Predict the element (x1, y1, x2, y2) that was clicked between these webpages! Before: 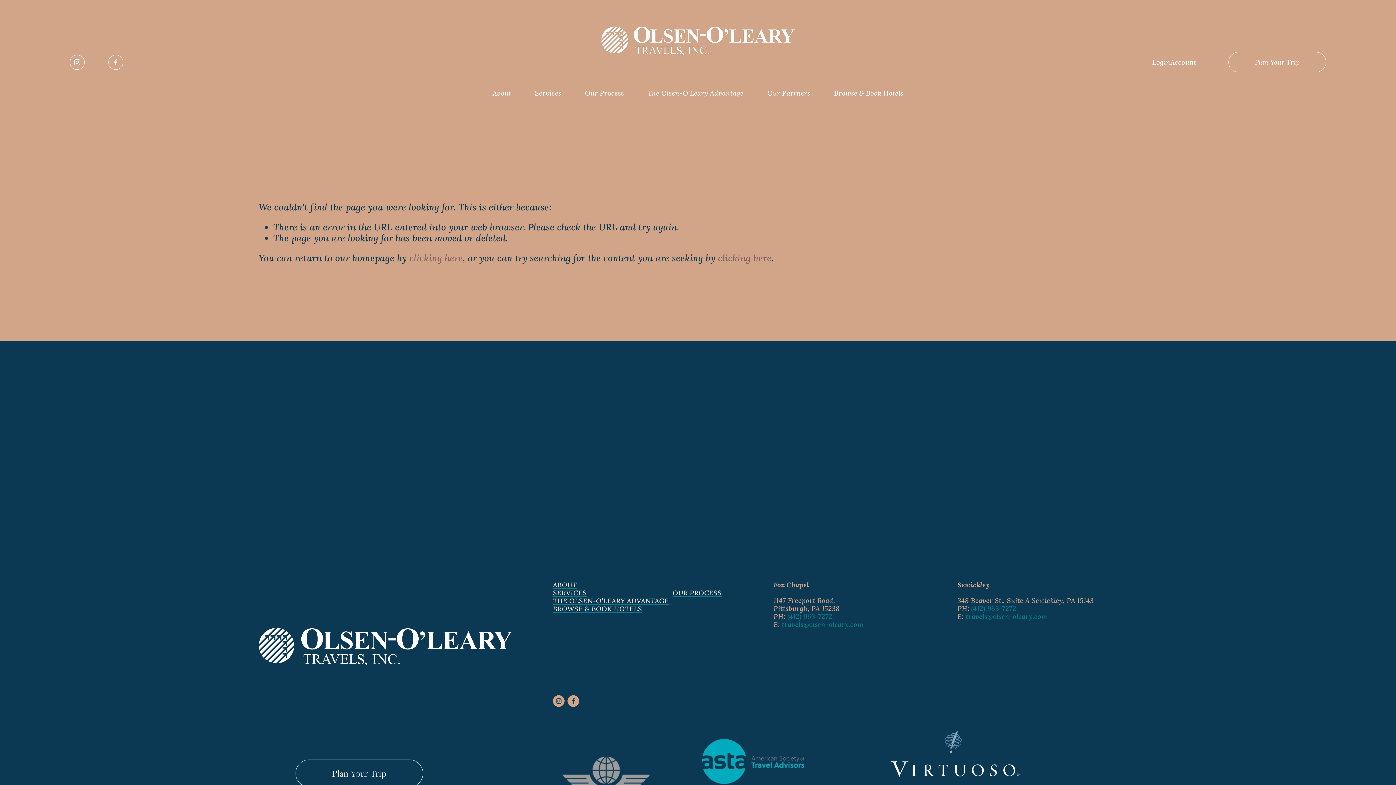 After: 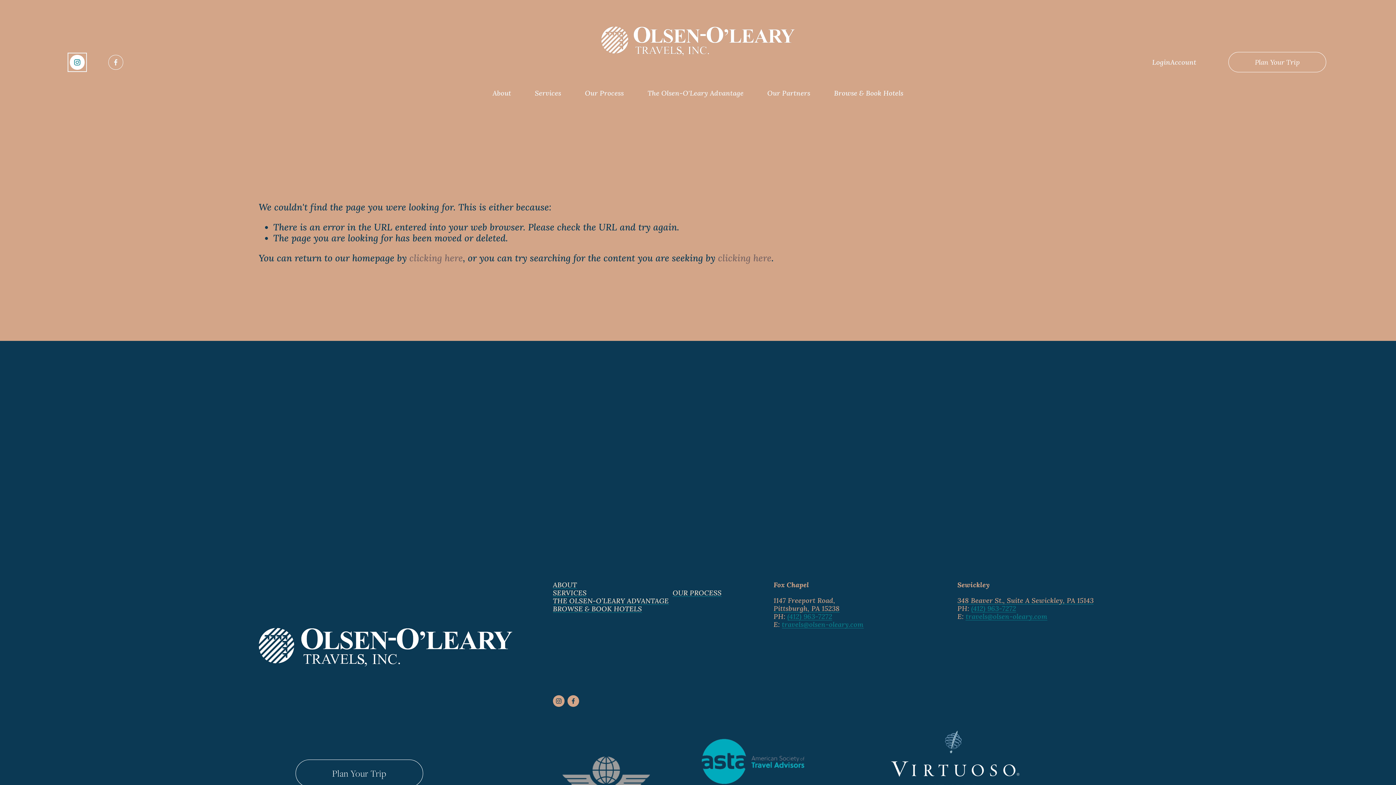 Action: label: Instagram bbox: (69, 54, 84, 69)